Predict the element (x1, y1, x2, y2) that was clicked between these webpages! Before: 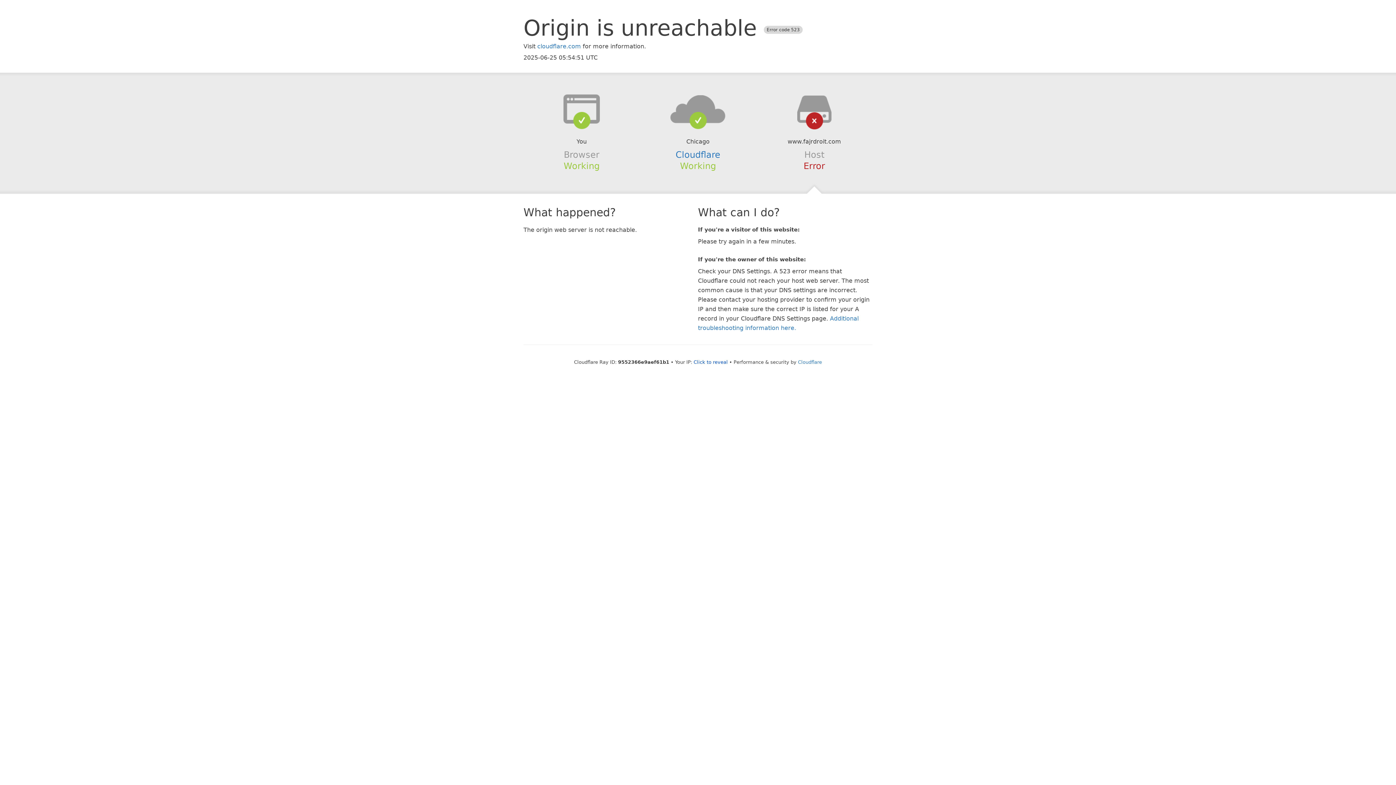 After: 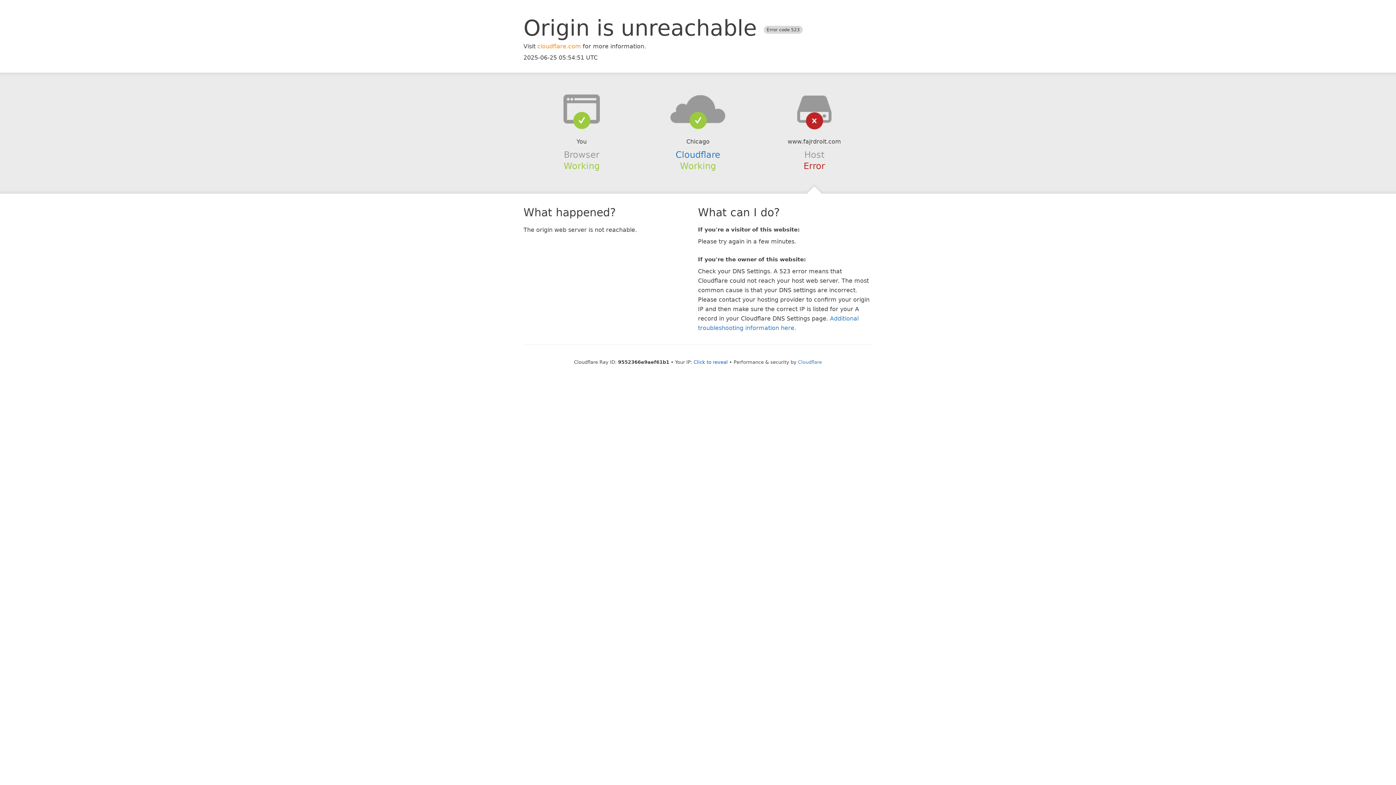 Action: bbox: (537, 42, 581, 49) label: cloudflare.com